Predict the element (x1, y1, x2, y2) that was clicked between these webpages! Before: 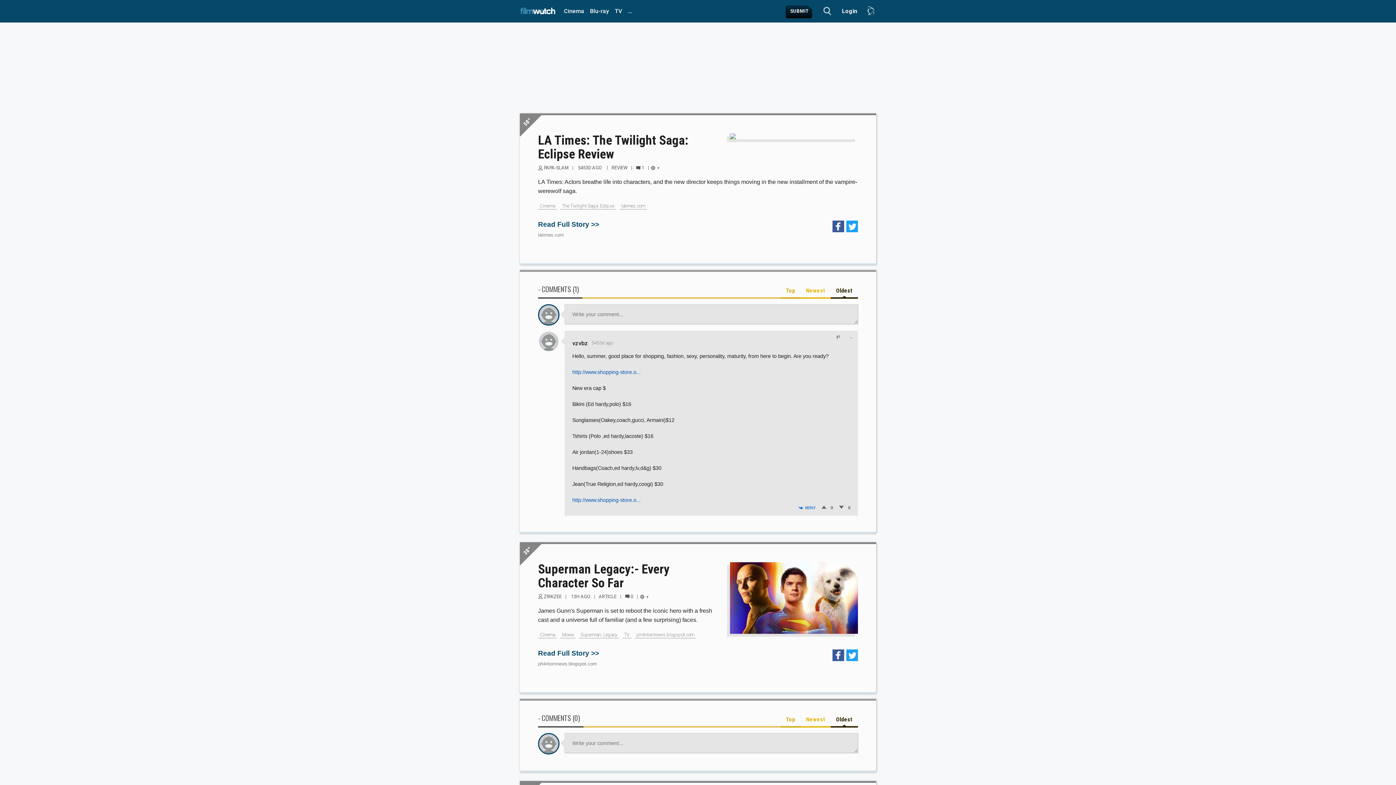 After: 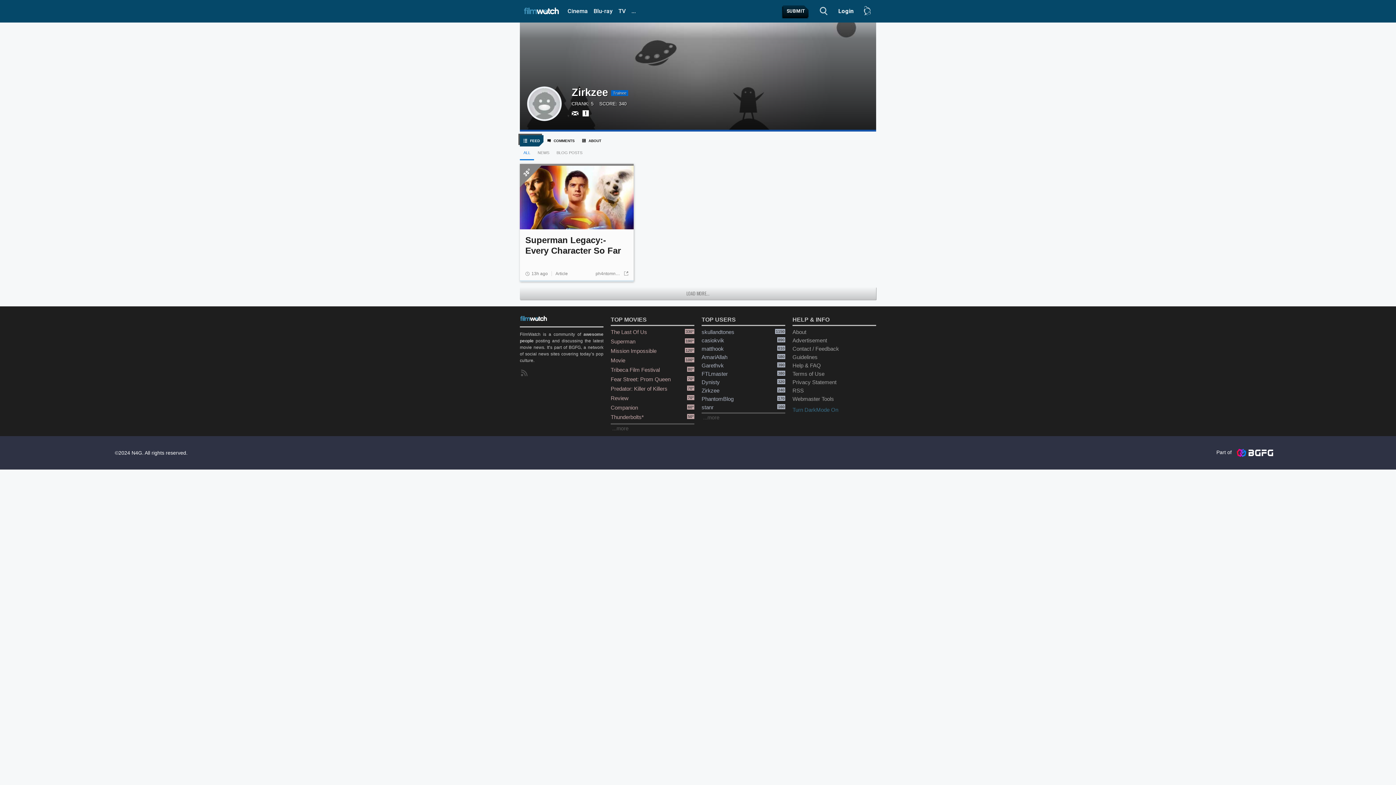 Action: bbox: (538, 590, 565, 603) label: ZIRKZEE